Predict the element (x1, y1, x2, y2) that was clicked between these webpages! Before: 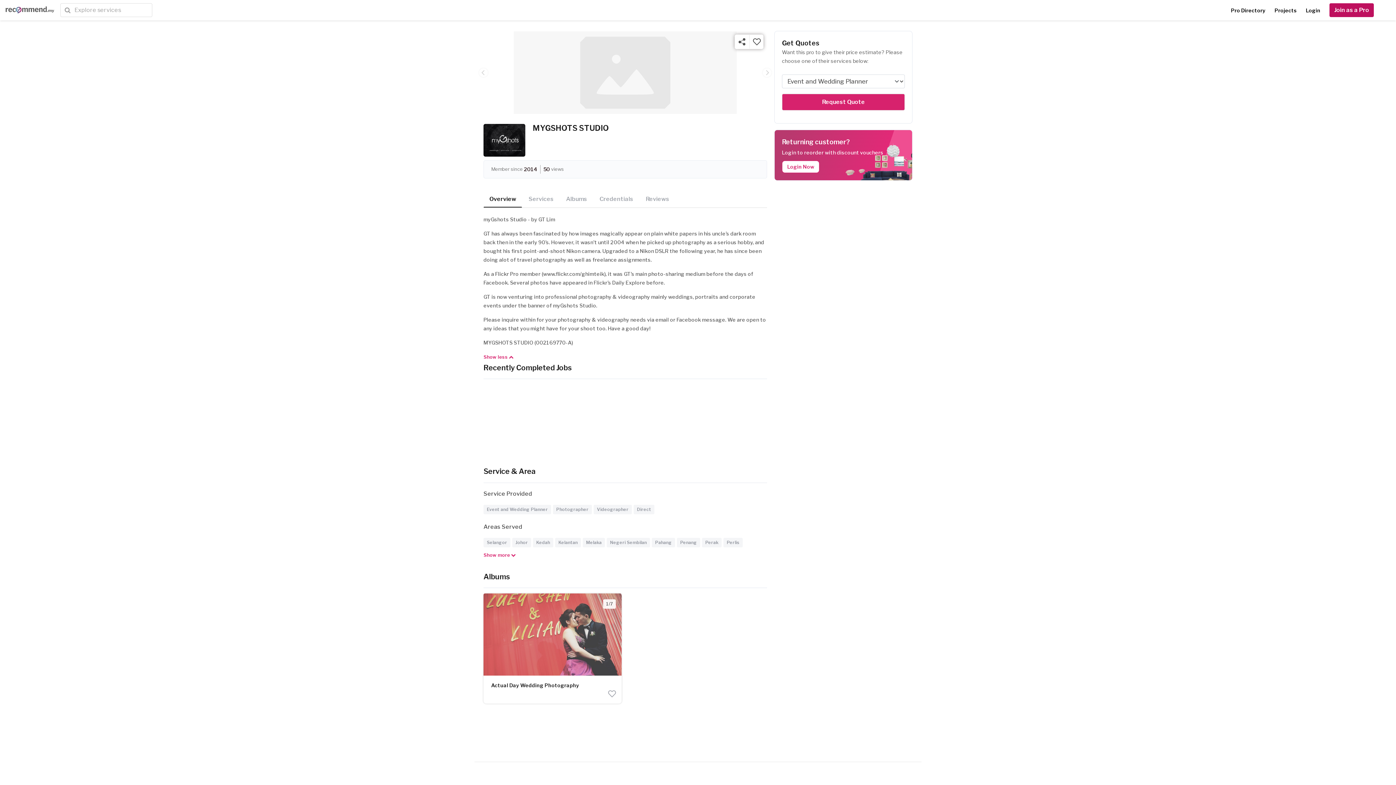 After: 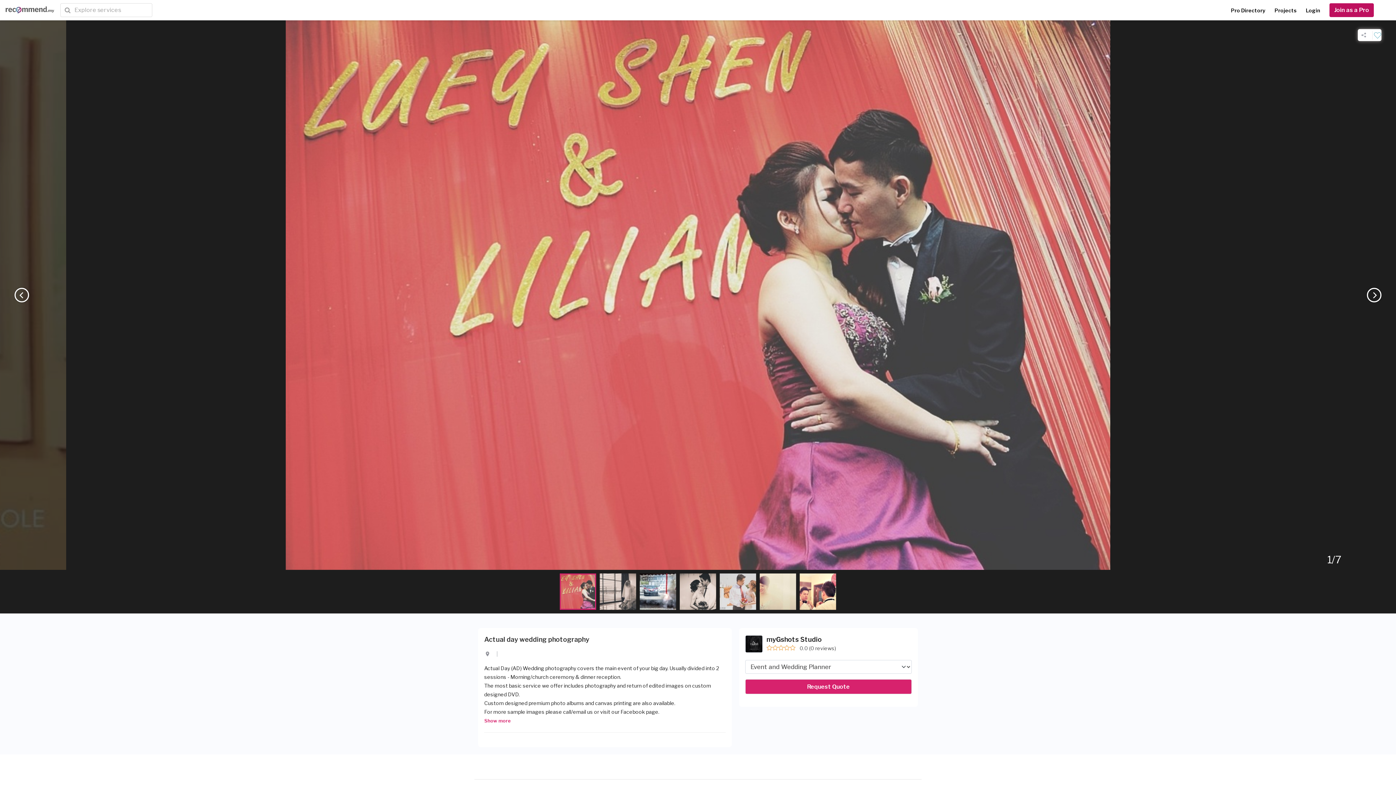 Action: label: 1/7 bbox: (483, 593, 621, 676)